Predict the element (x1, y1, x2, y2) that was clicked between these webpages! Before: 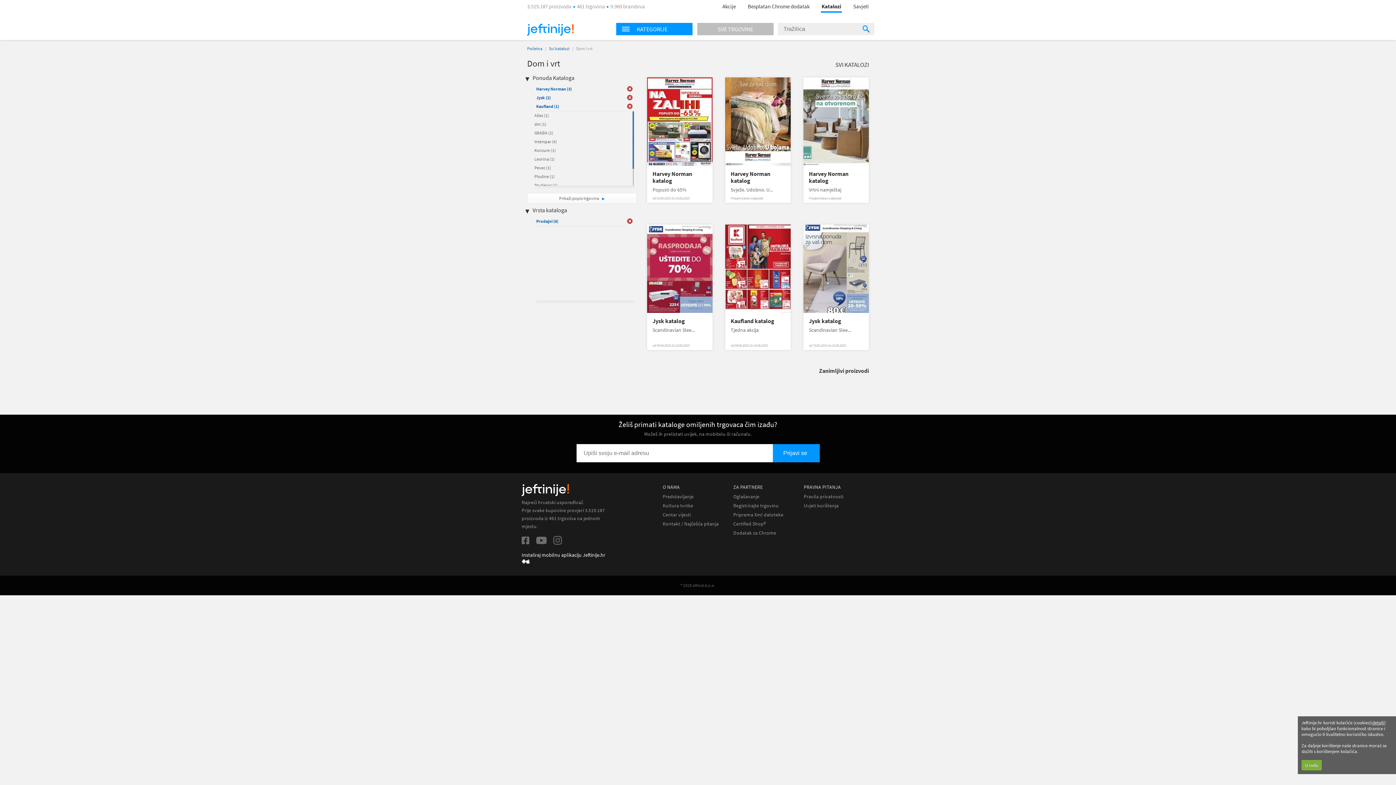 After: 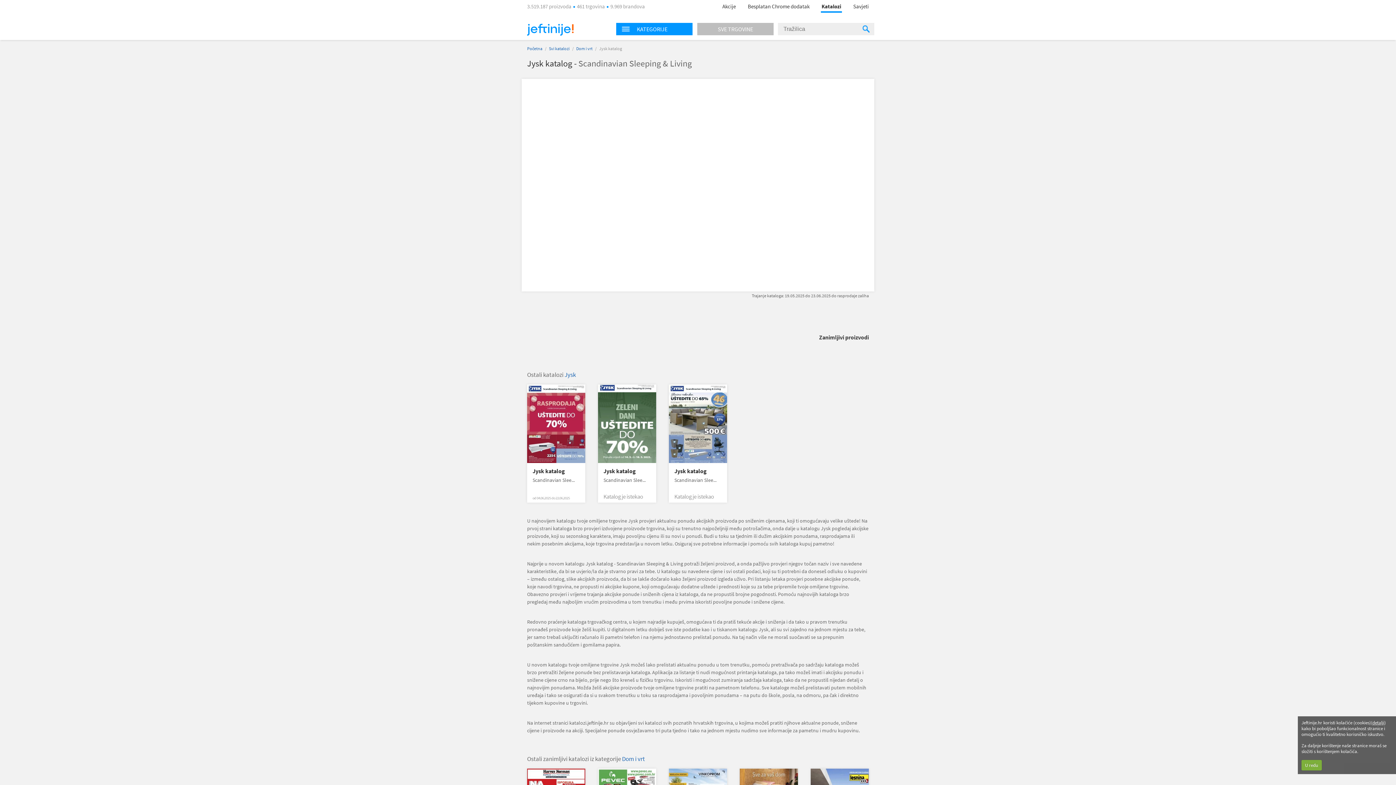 Action: bbox: (809, 317, 863, 324) label: Jysk katalog